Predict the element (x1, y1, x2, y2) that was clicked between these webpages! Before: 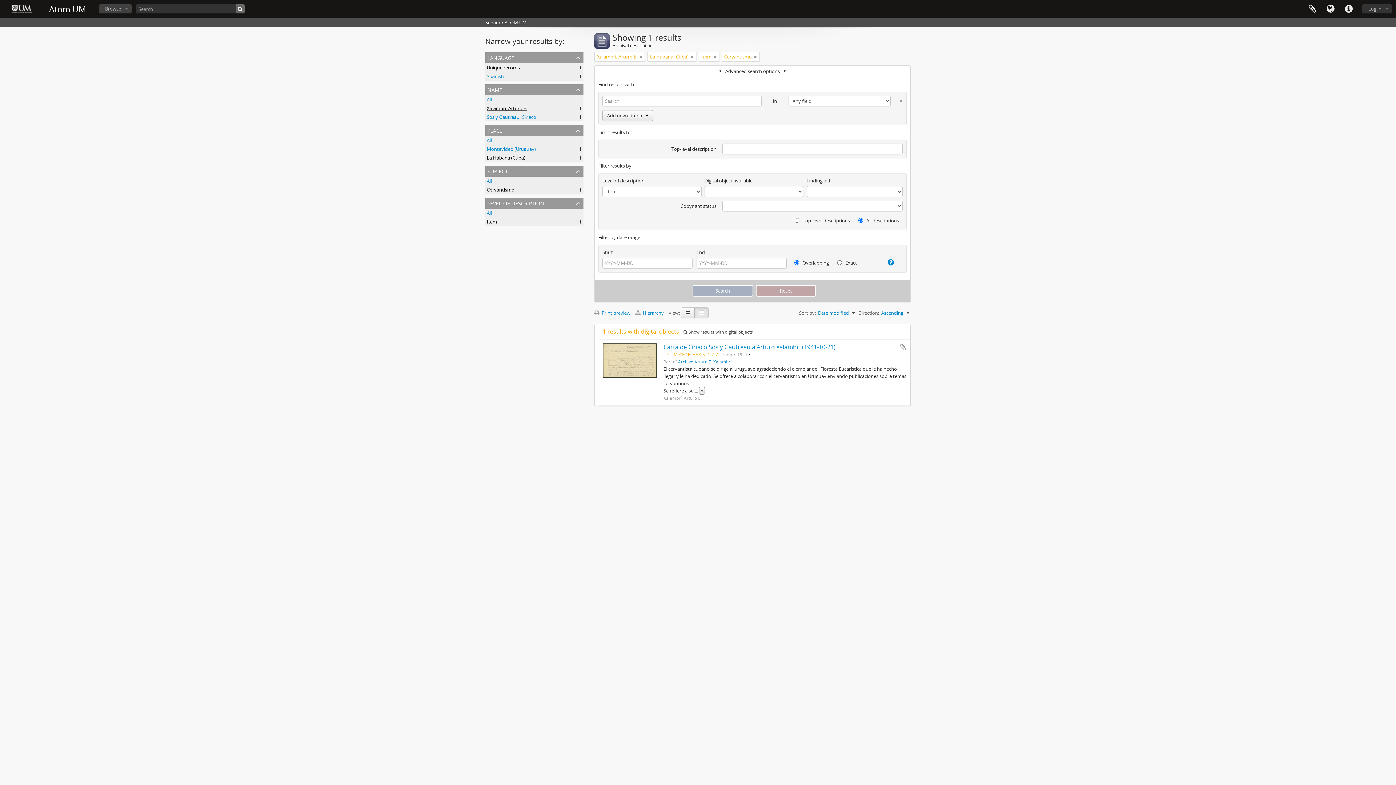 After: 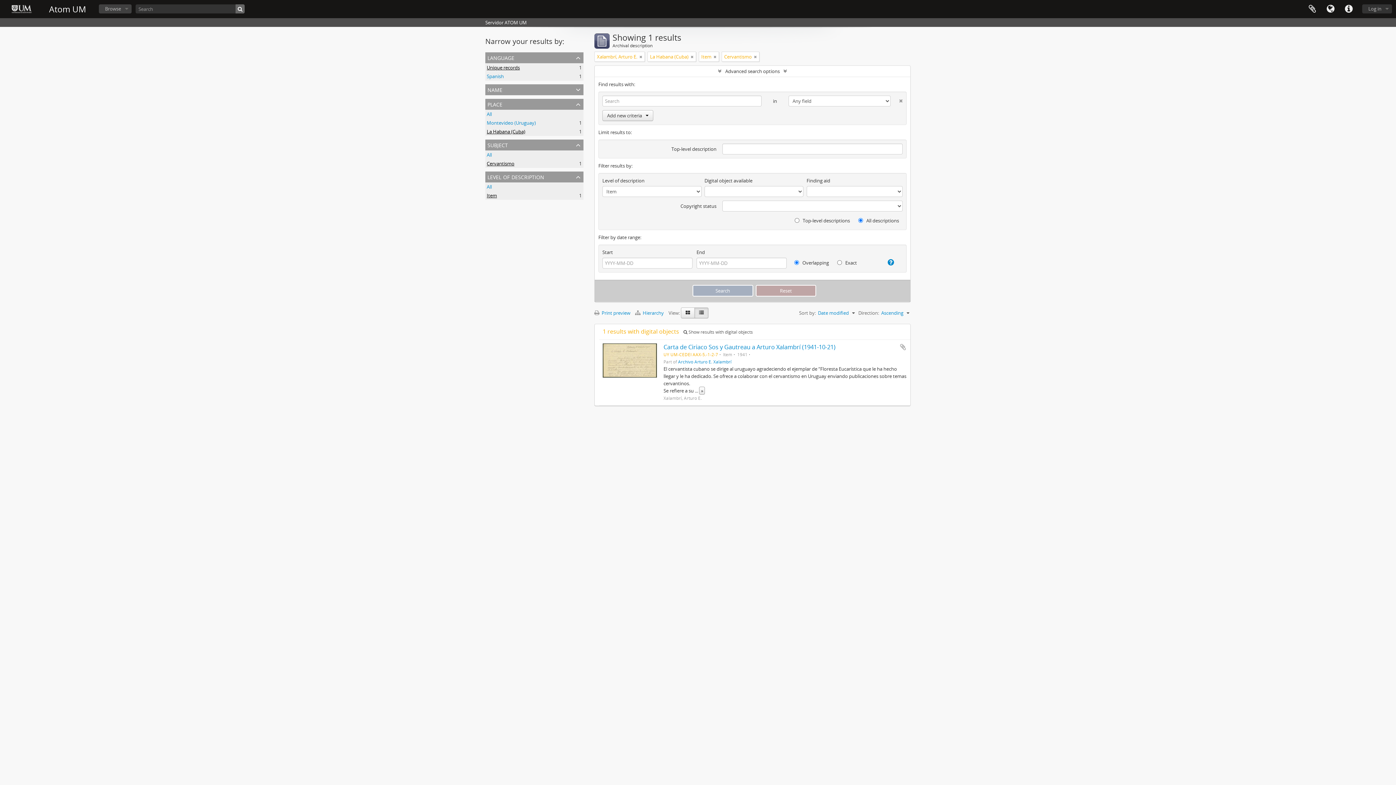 Action: bbox: (485, 84, 583, 95) label: name